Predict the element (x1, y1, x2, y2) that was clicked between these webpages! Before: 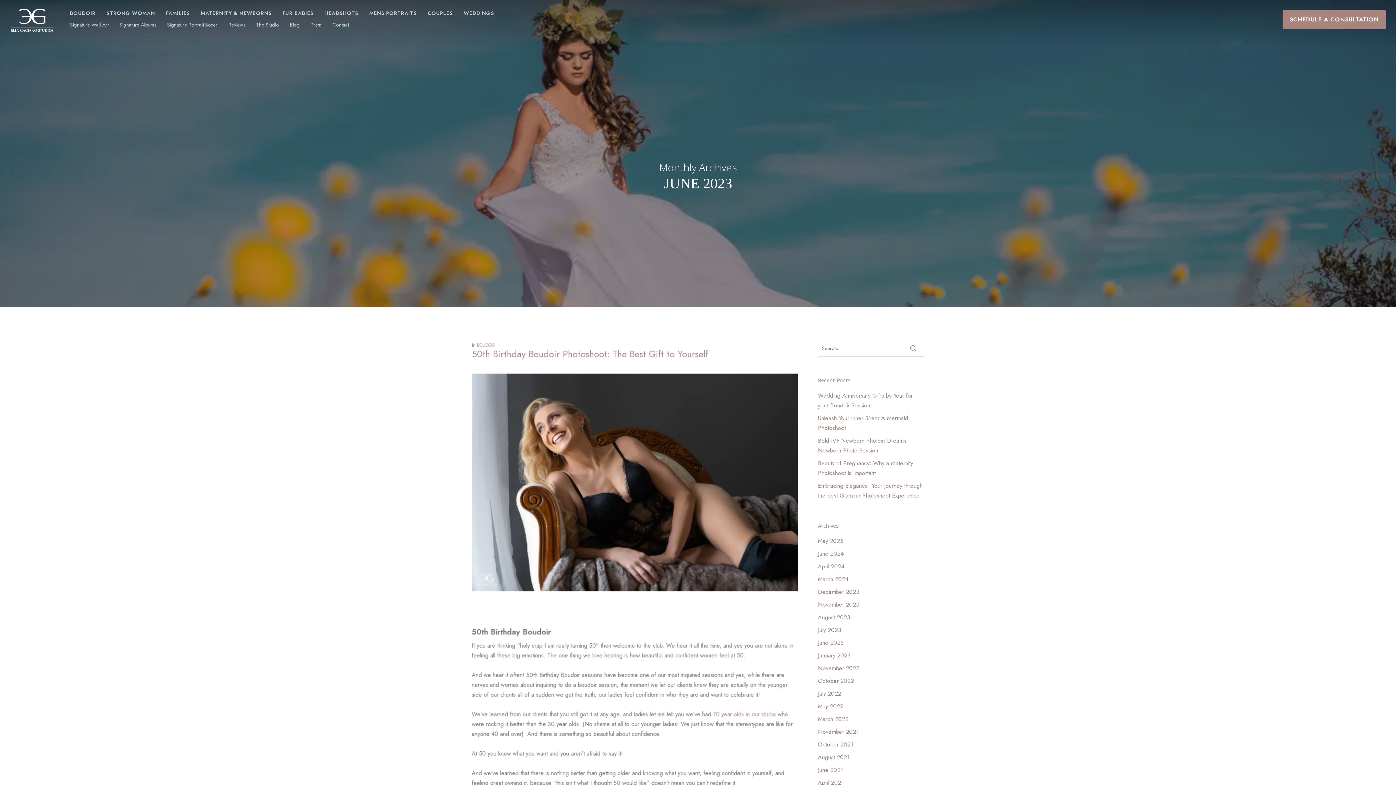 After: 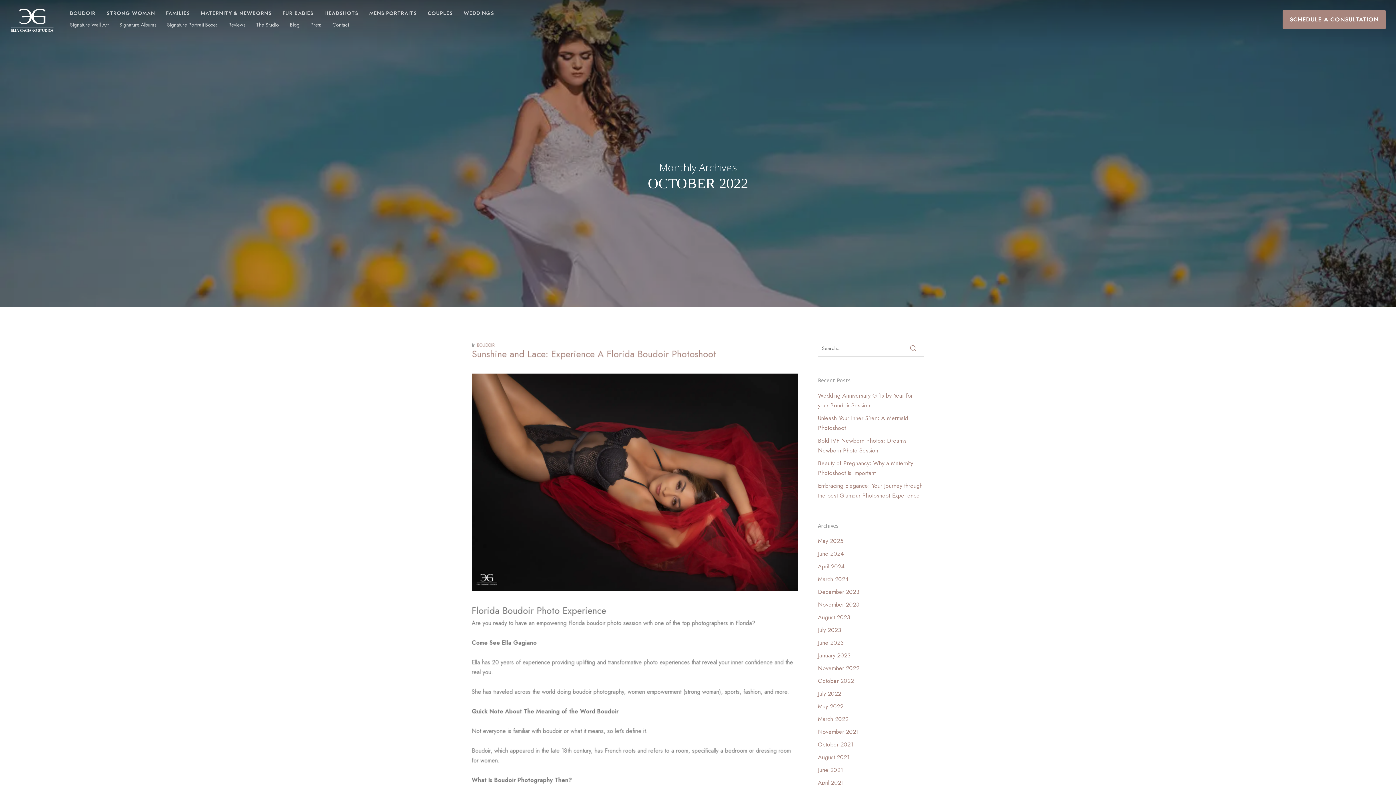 Action: label: October 2022 bbox: (818, 676, 924, 686)